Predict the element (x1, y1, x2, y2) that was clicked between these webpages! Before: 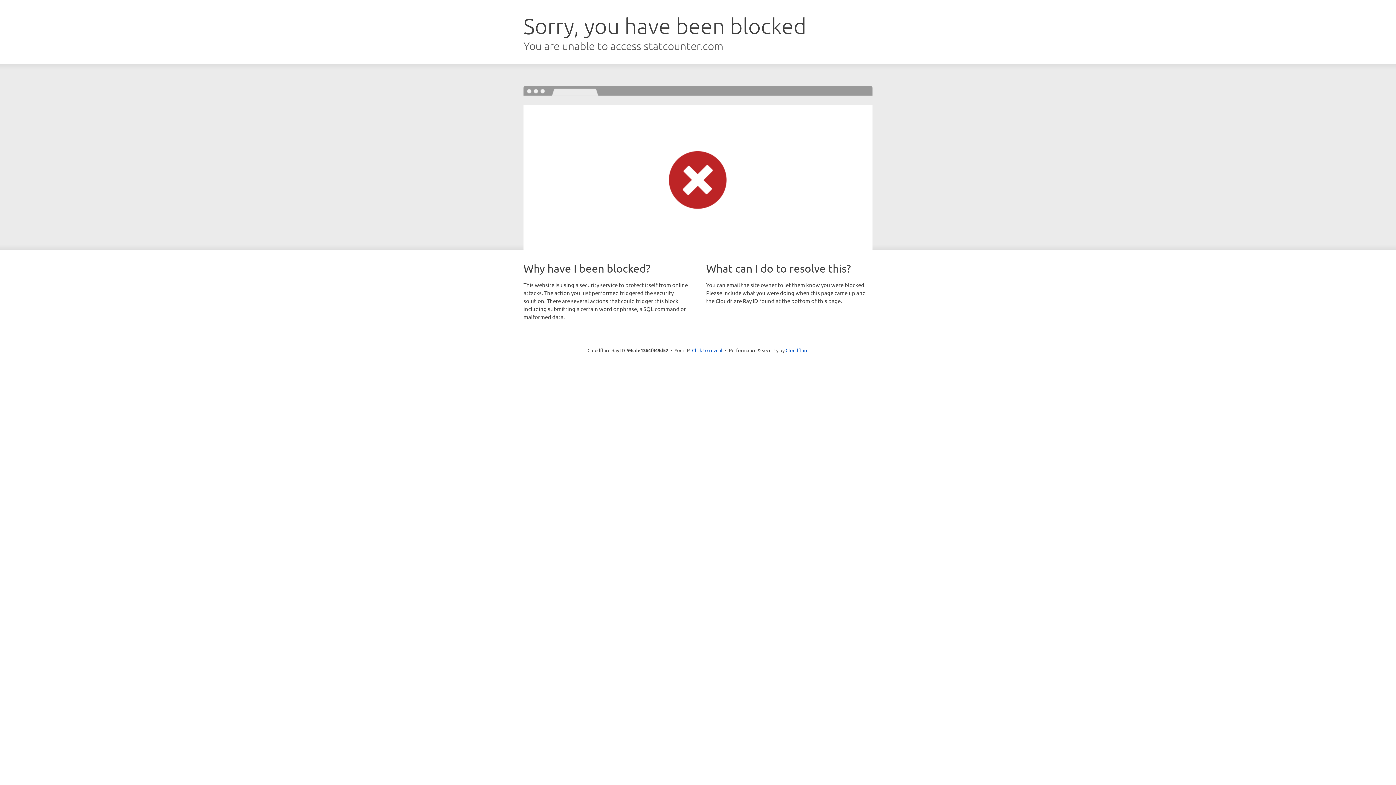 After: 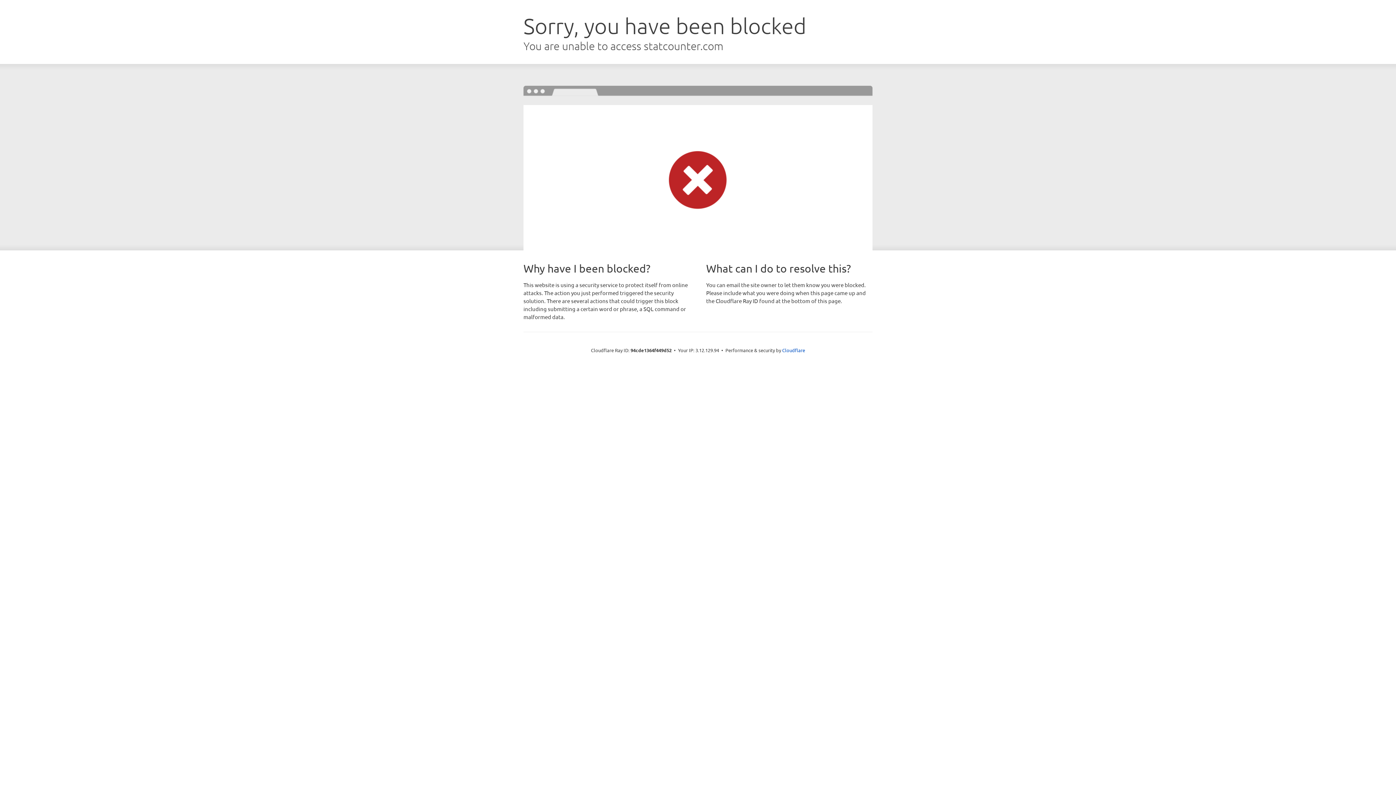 Action: label: Click to reveal bbox: (692, 346, 722, 353)